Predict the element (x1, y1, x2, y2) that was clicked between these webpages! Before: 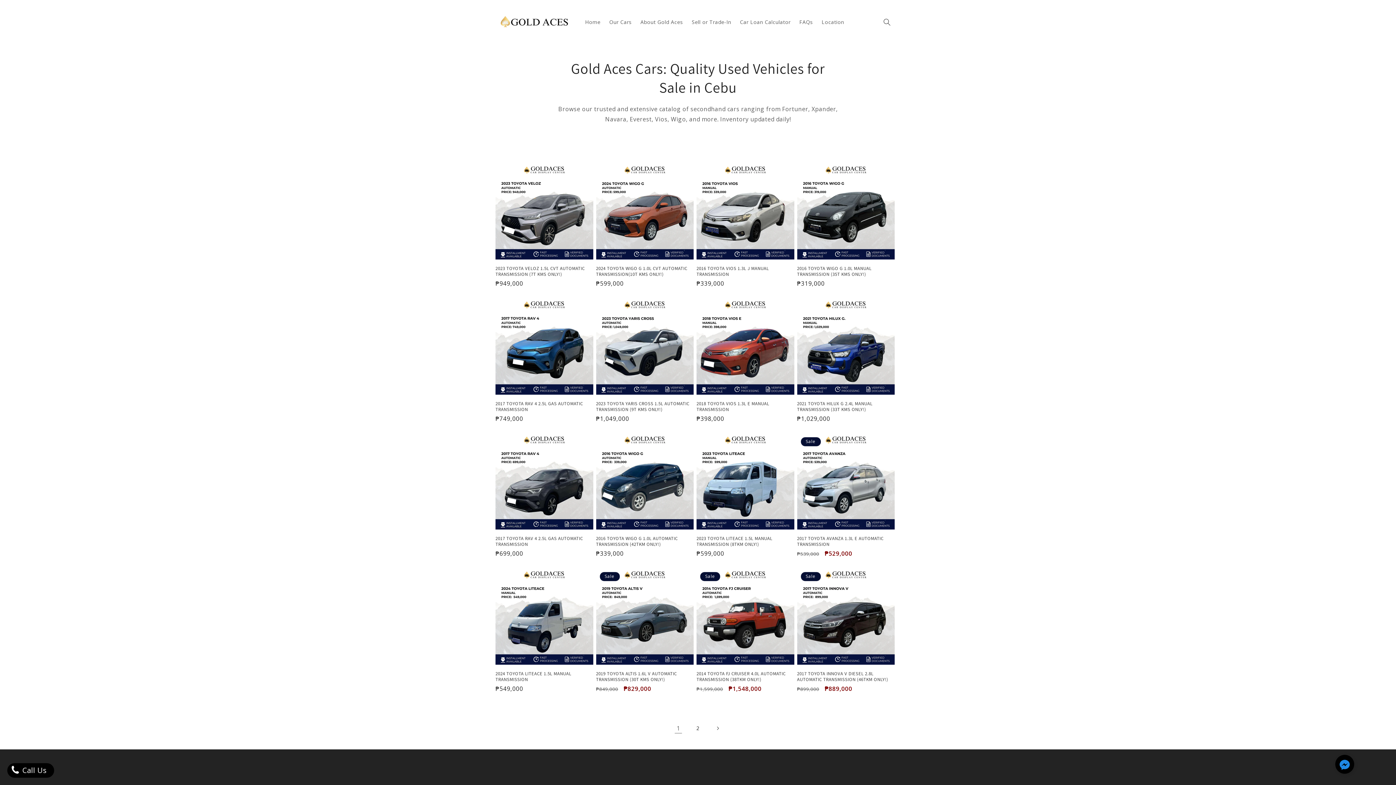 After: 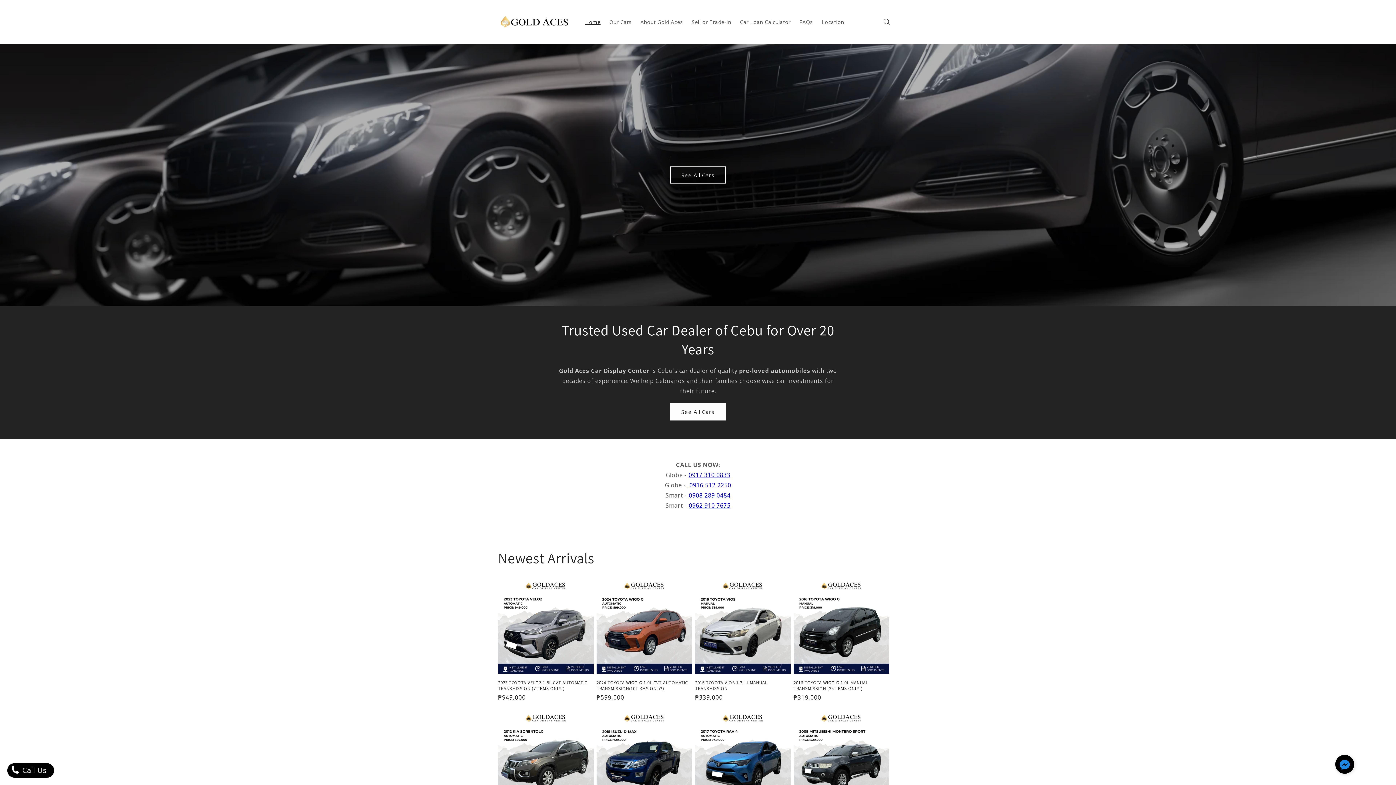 Action: bbox: (580, 14, 605, 29) label: Home